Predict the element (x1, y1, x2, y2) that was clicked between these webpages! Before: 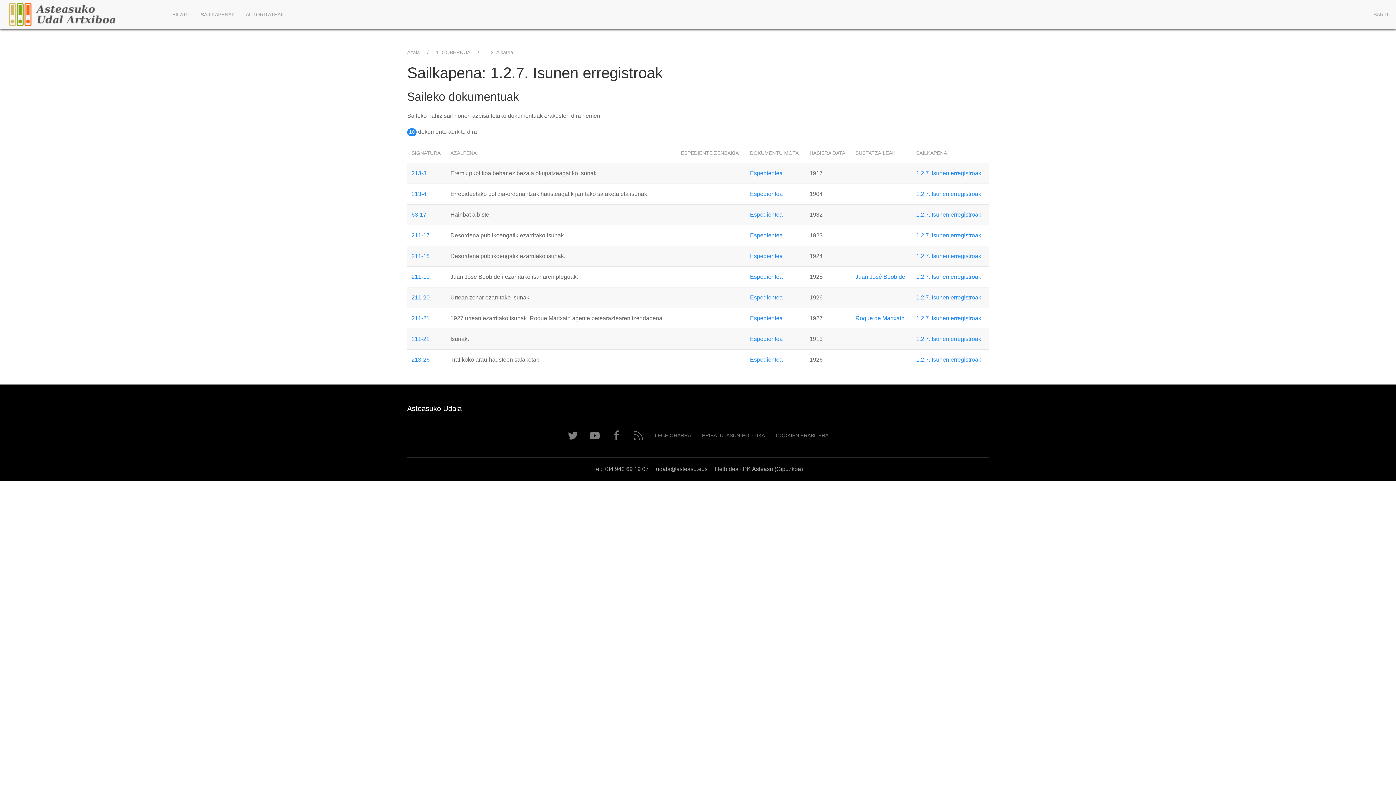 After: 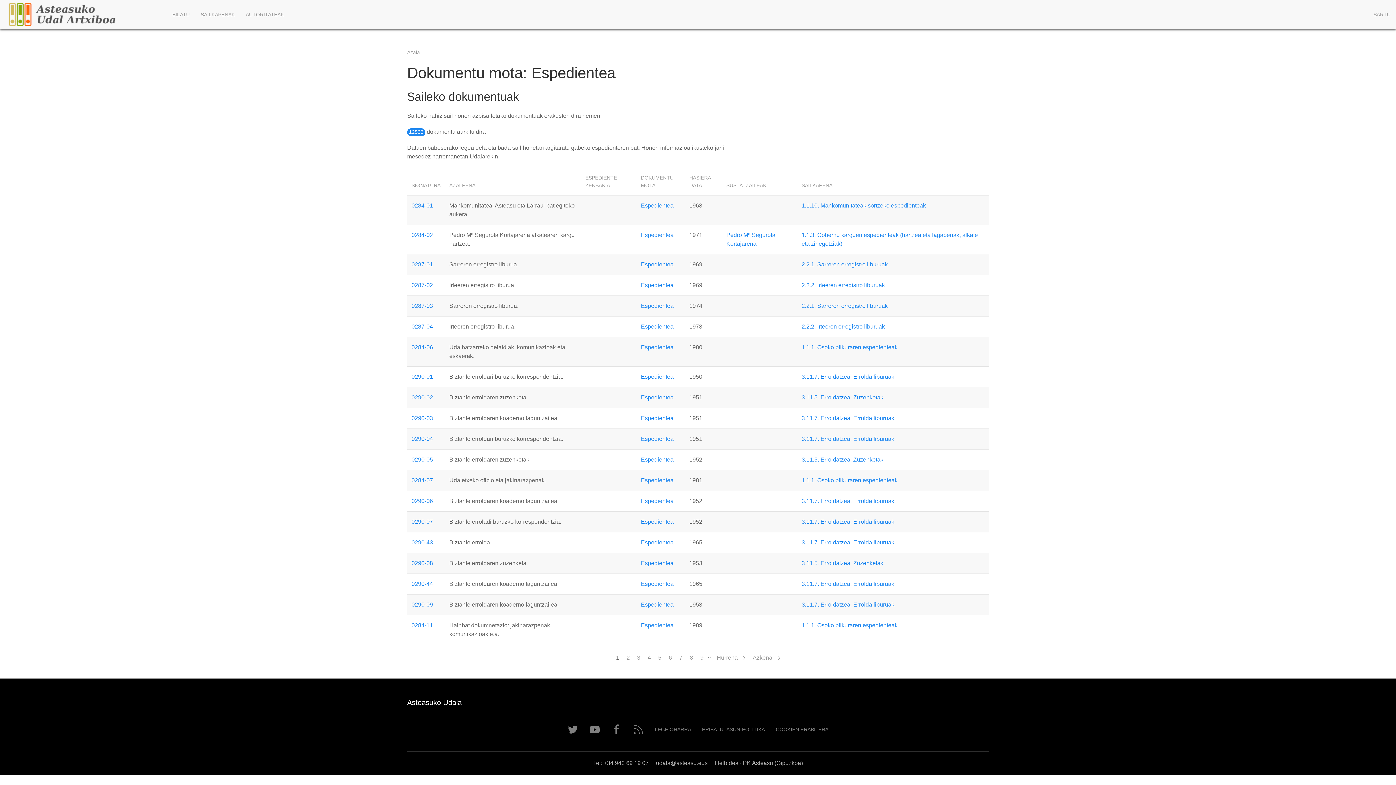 Action: bbox: (750, 294, 782, 300) label: Espedientea